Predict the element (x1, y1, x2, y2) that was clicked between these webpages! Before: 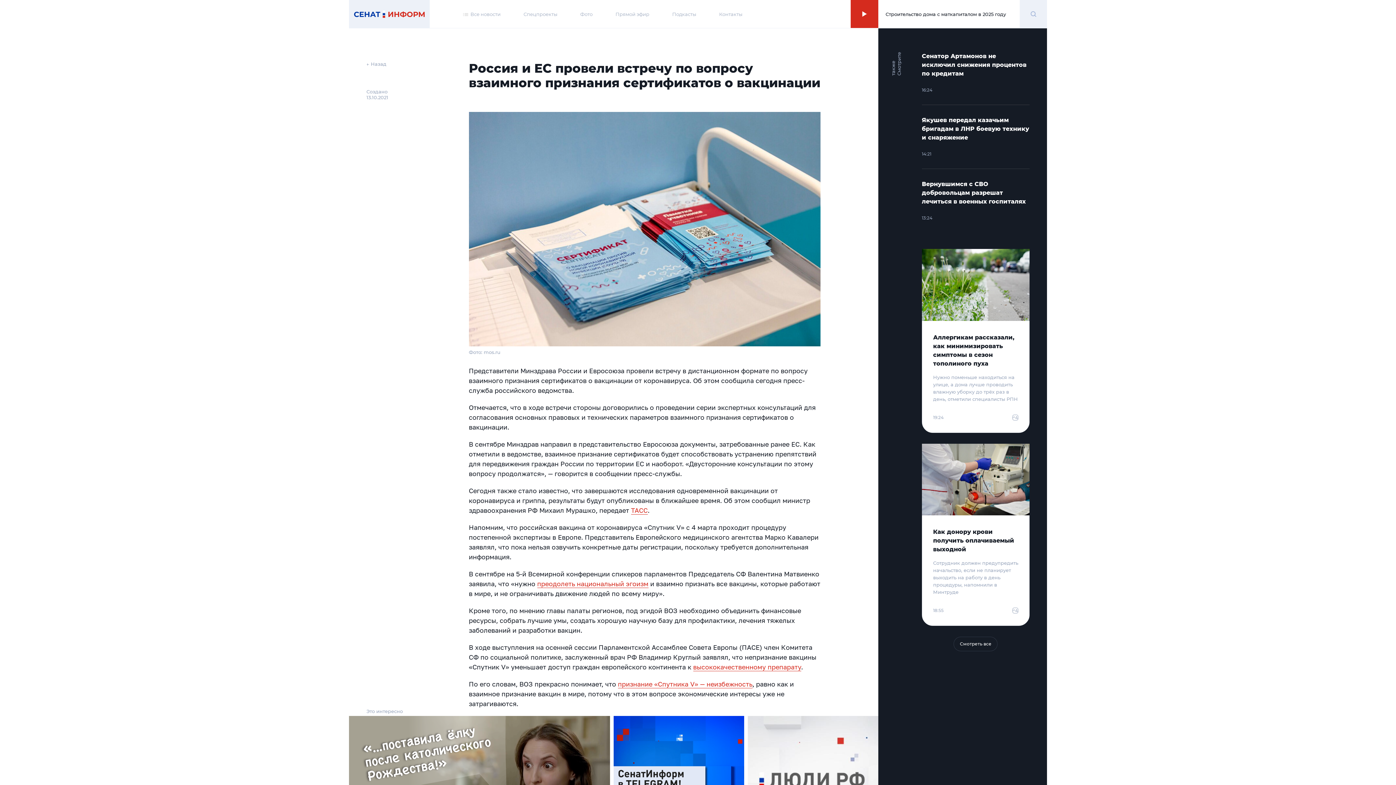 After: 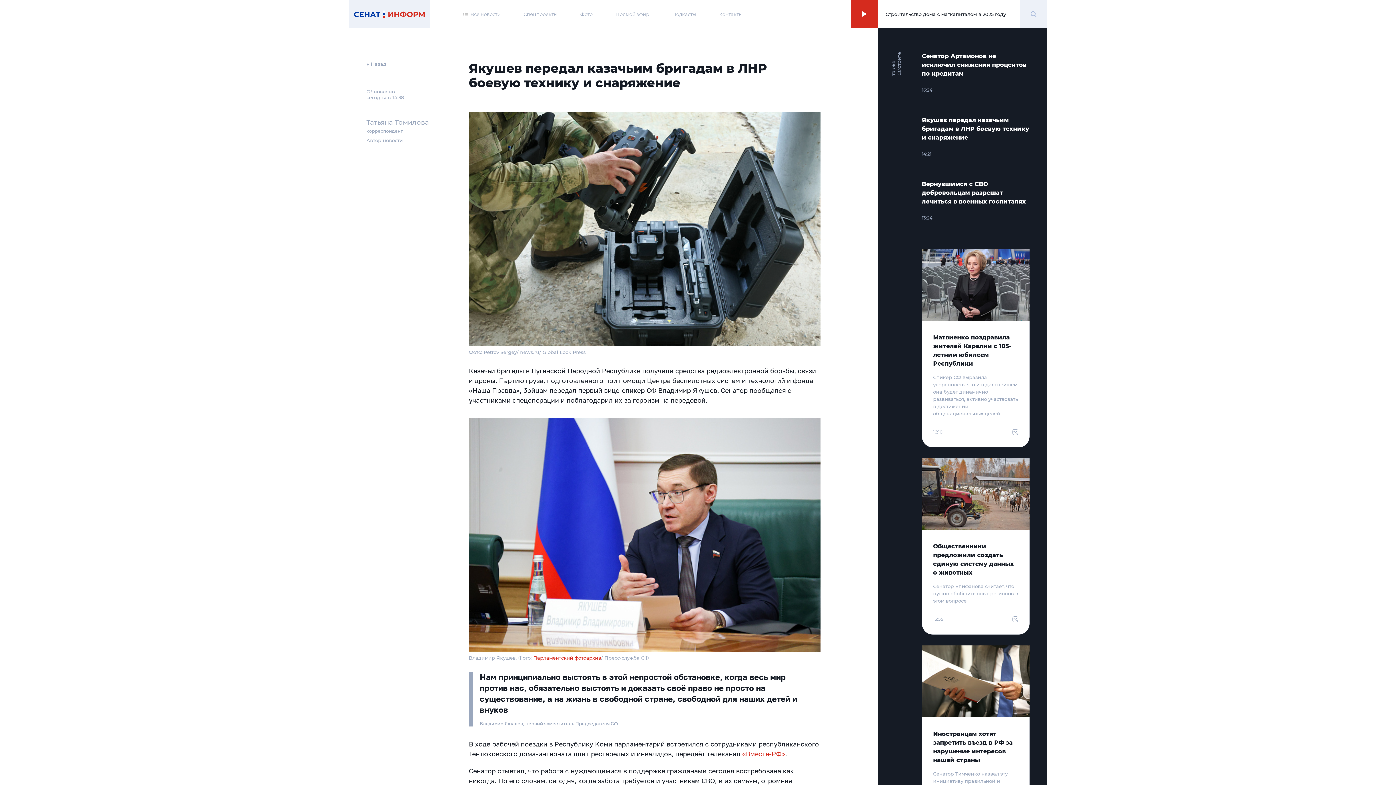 Action: bbox: (922, 116, 1029, 157) label: Якушев передал казачьим бригадам в ЛНР боевую технику и снаряжение
14:21